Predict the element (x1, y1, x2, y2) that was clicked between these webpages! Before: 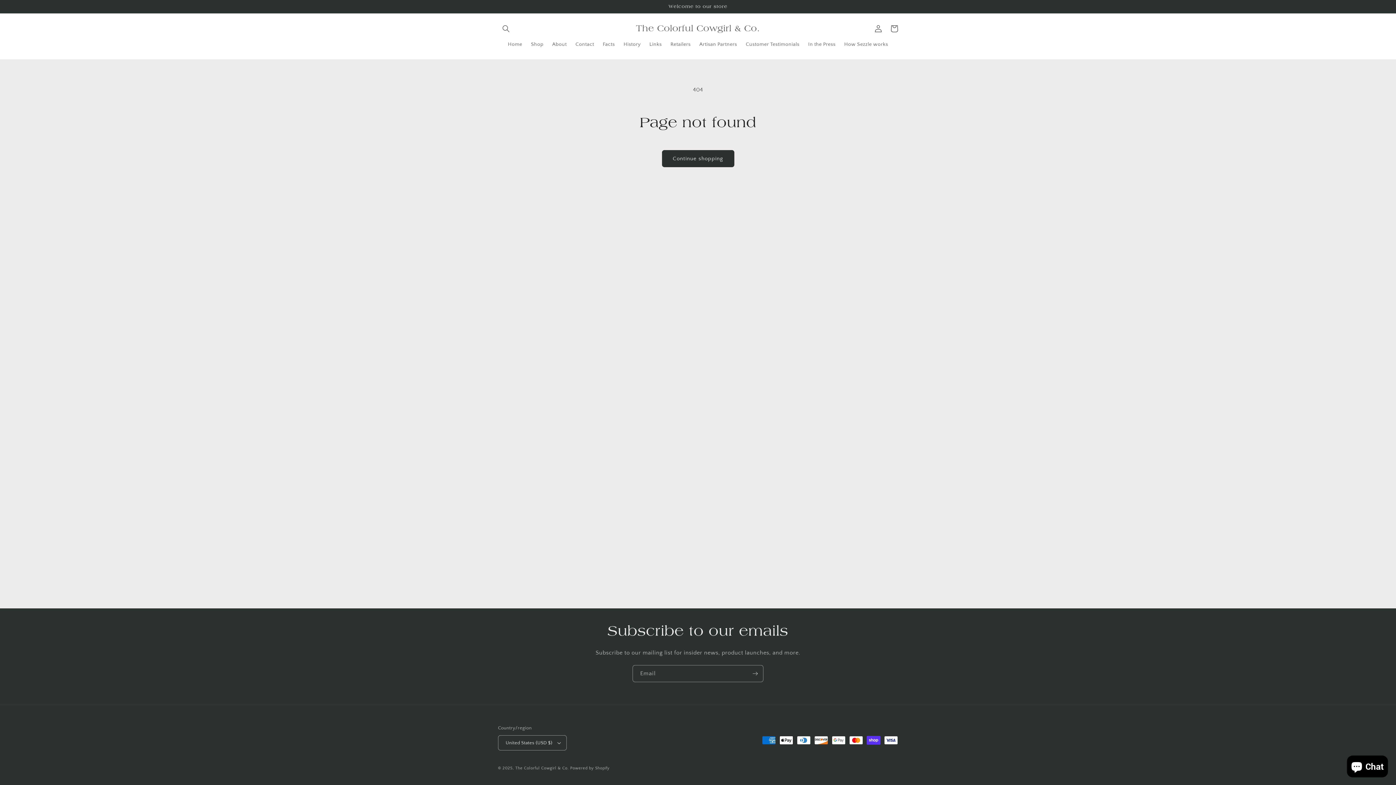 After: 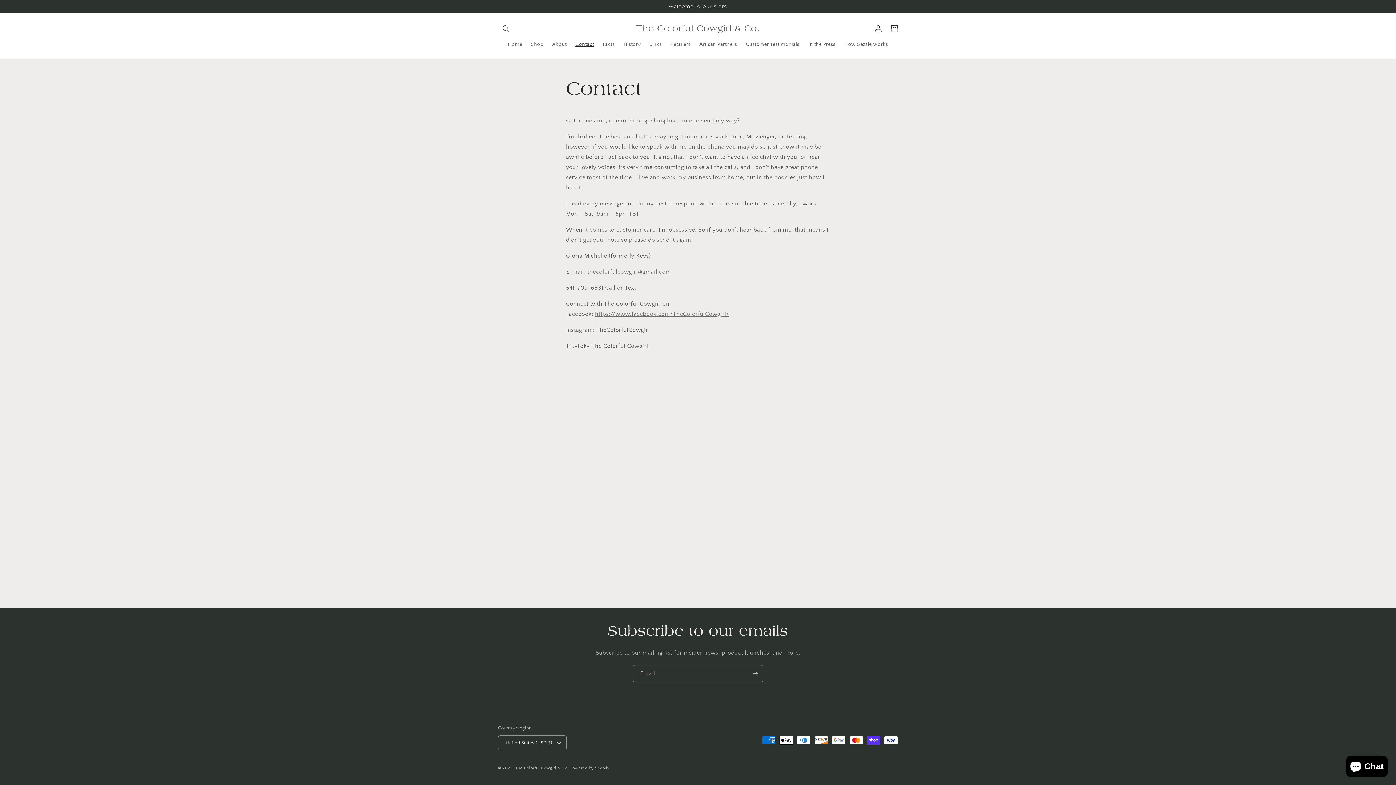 Action: label: Contact bbox: (571, 36, 598, 52)